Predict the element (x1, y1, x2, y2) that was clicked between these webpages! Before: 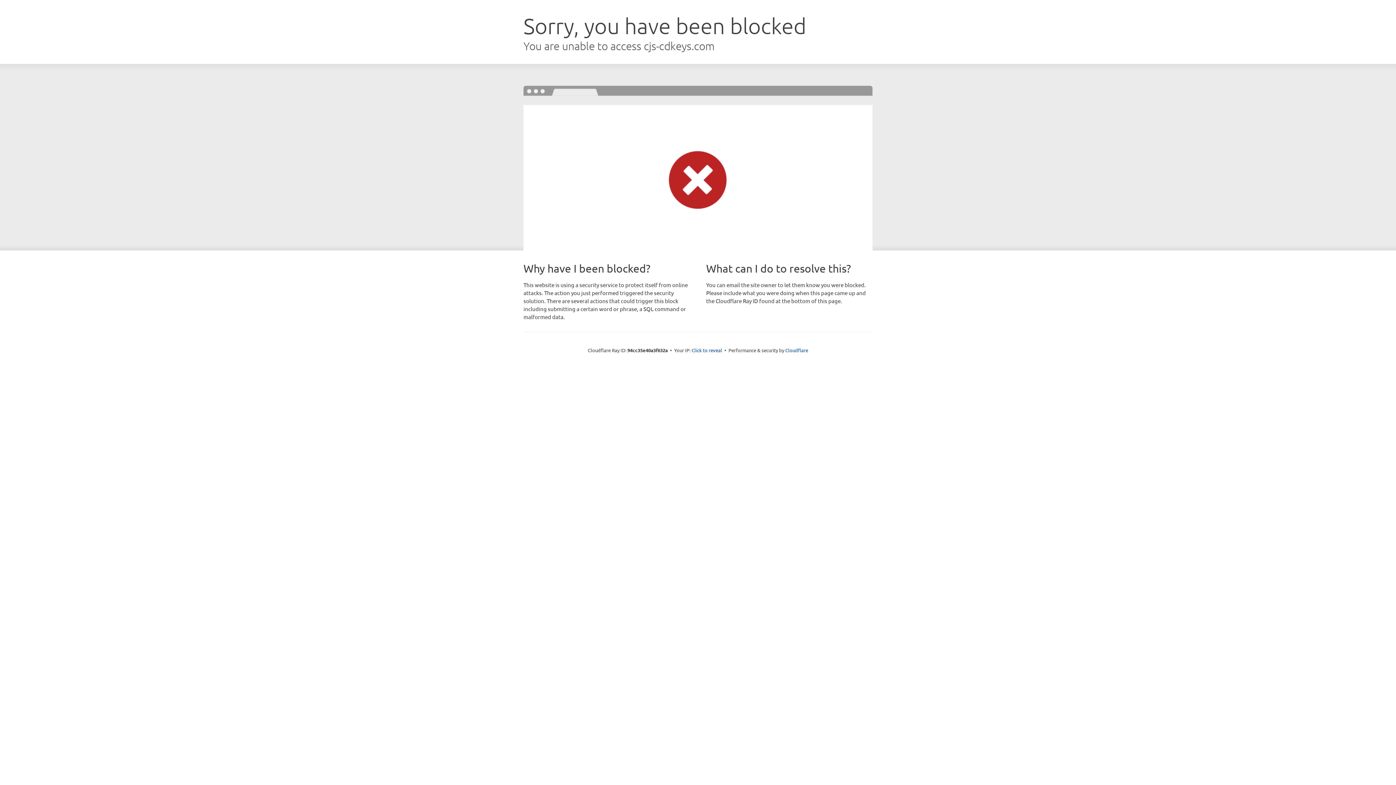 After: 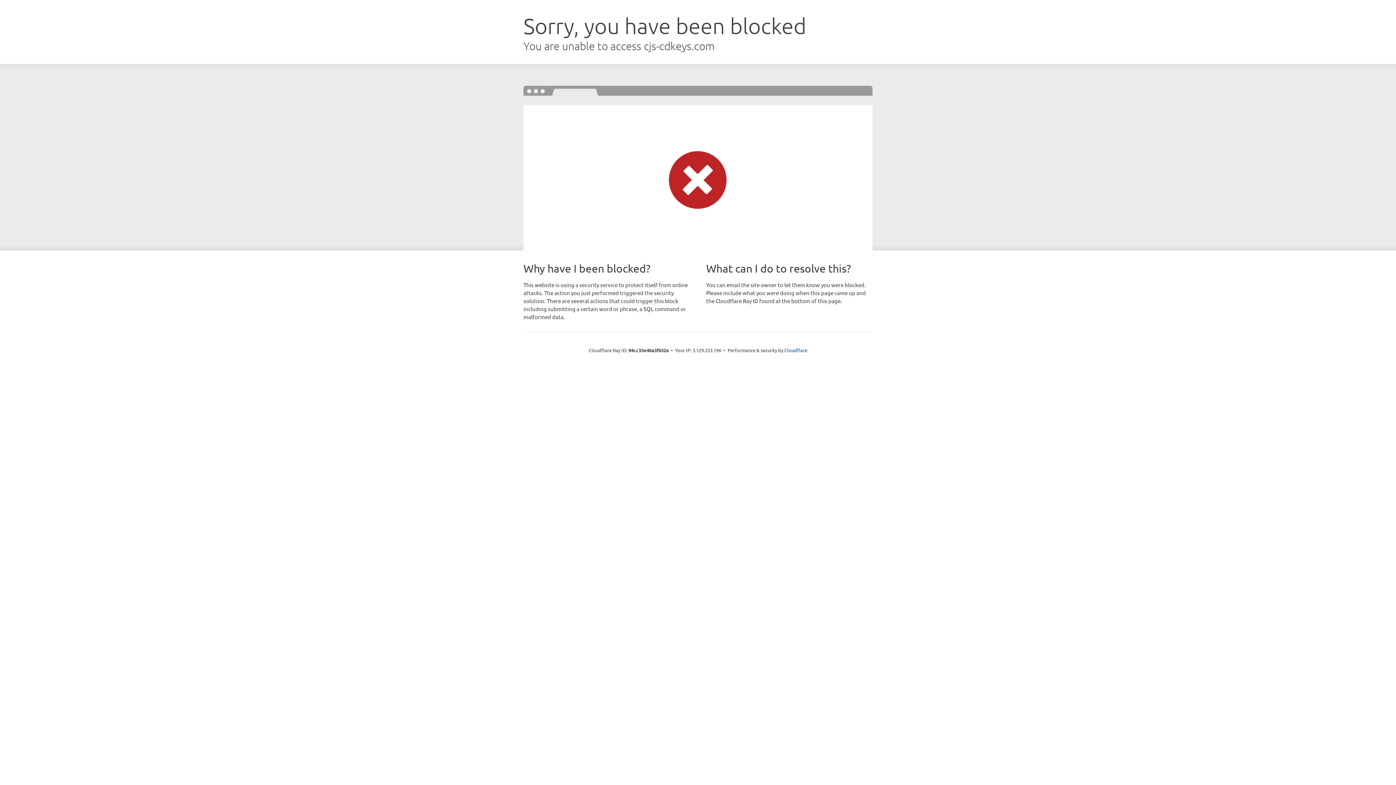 Action: label: Click to reveal bbox: (691, 346, 722, 353)